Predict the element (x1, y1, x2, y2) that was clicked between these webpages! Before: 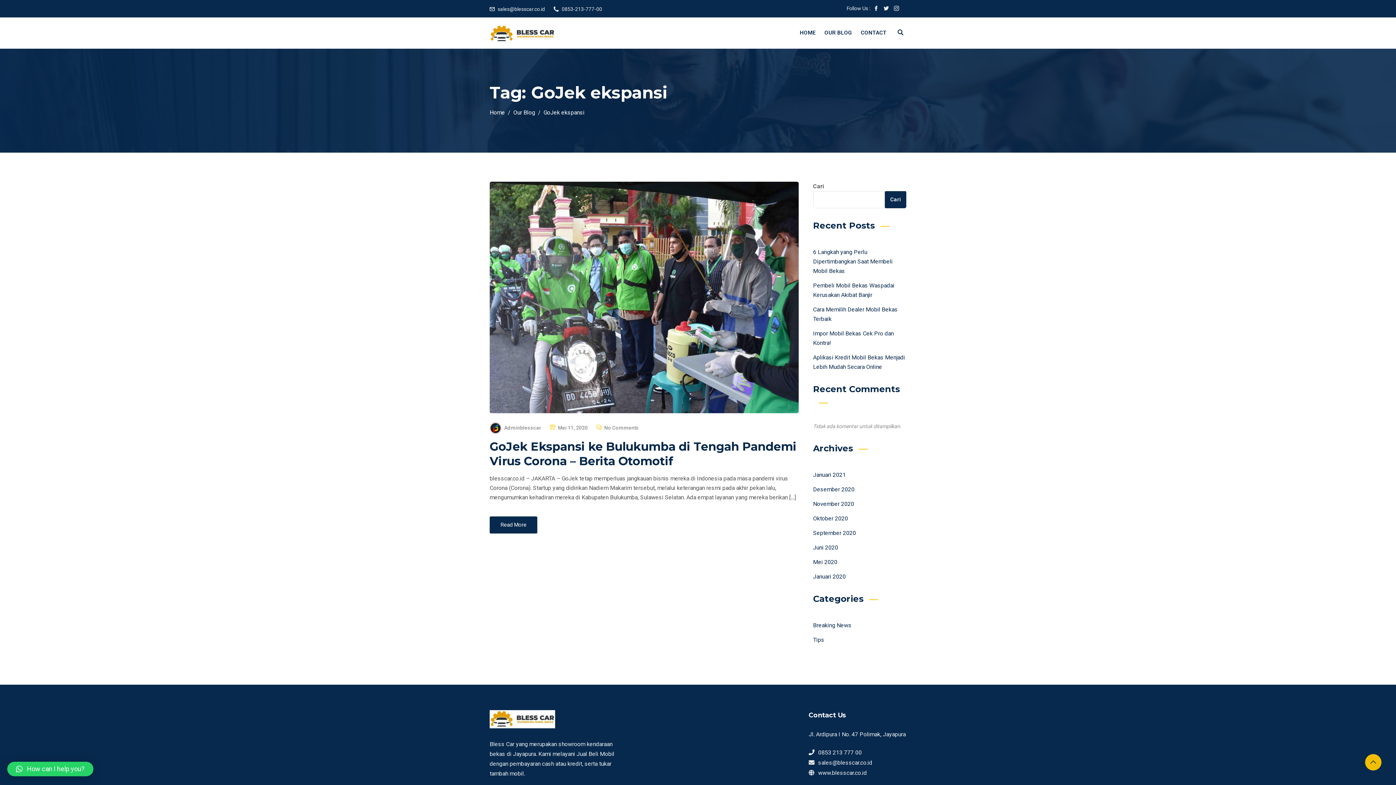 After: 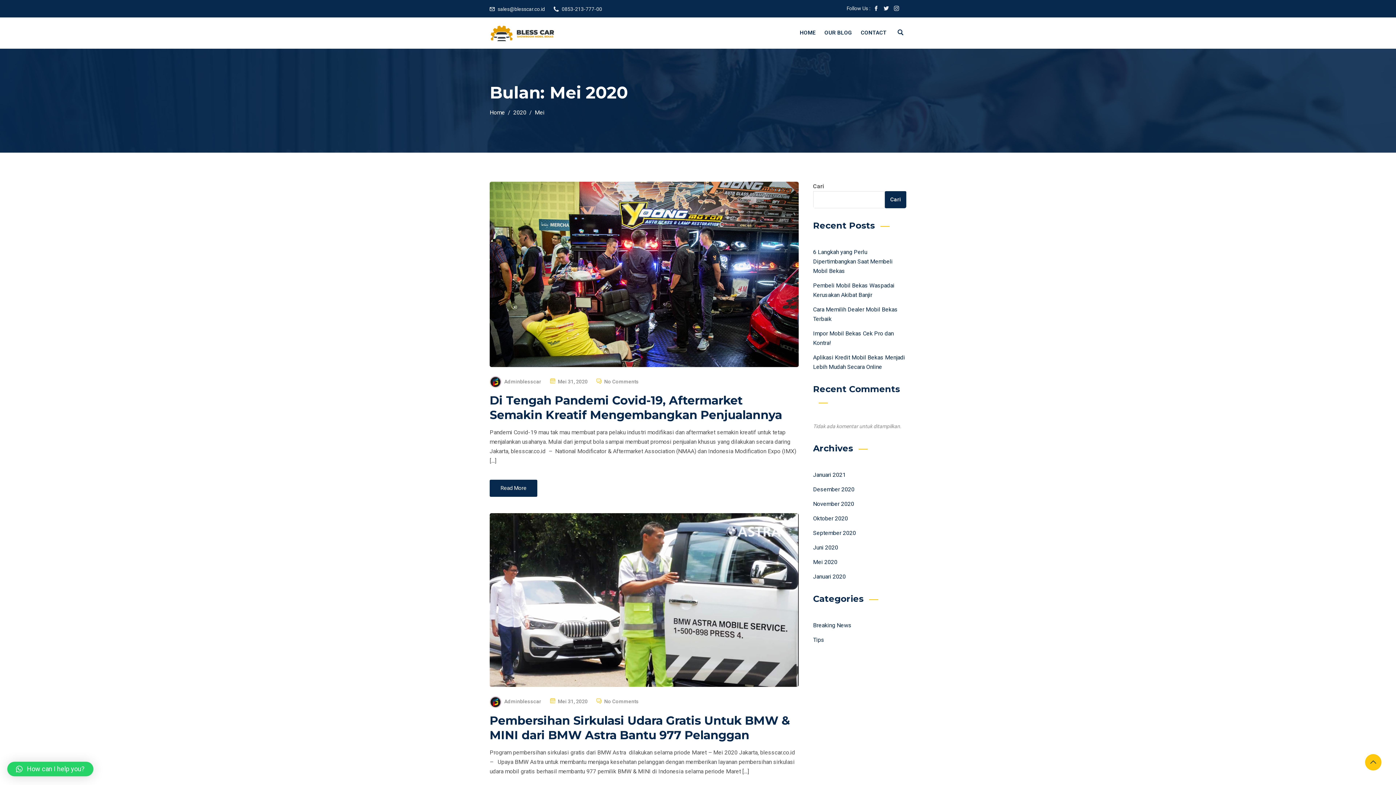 Action: label: Mei 2020 bbox: (813, 558, 837, 565)